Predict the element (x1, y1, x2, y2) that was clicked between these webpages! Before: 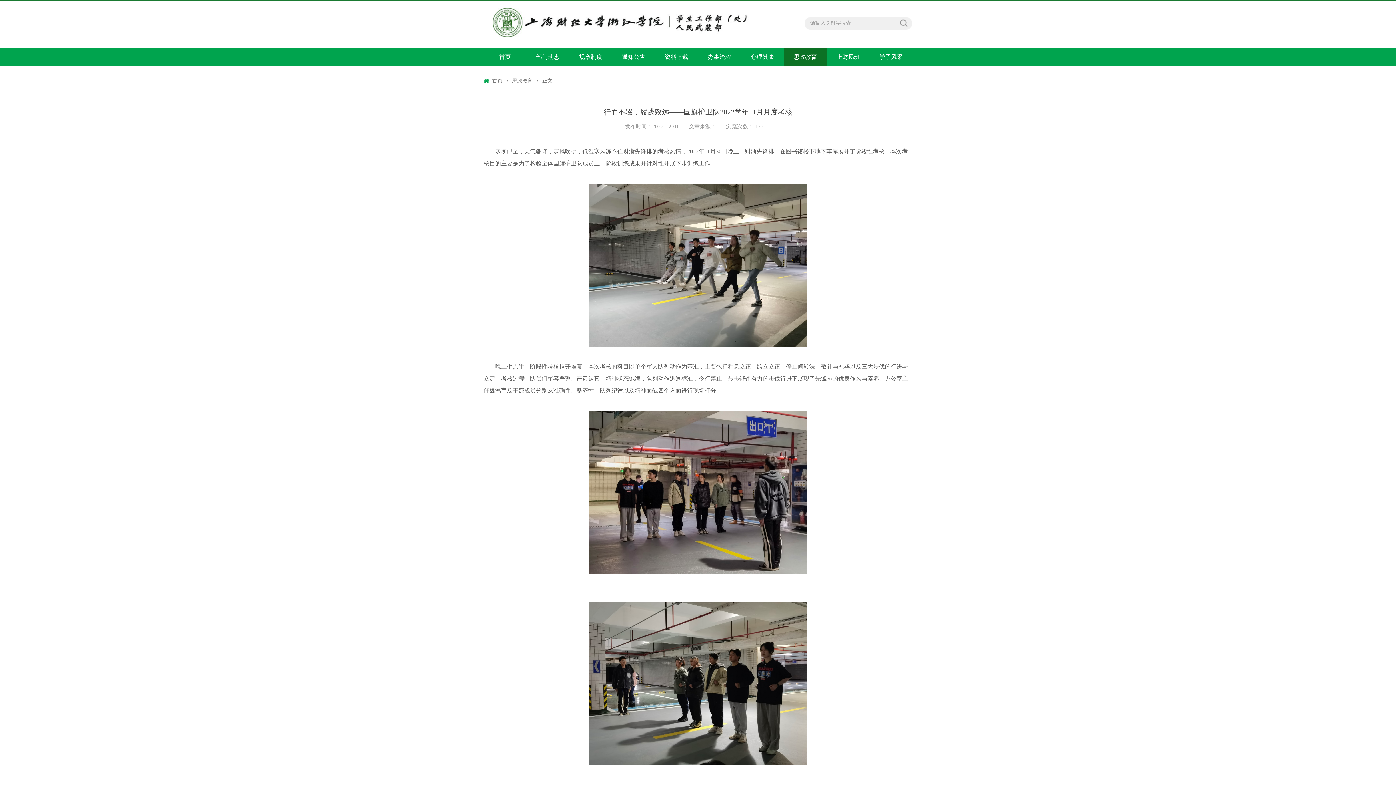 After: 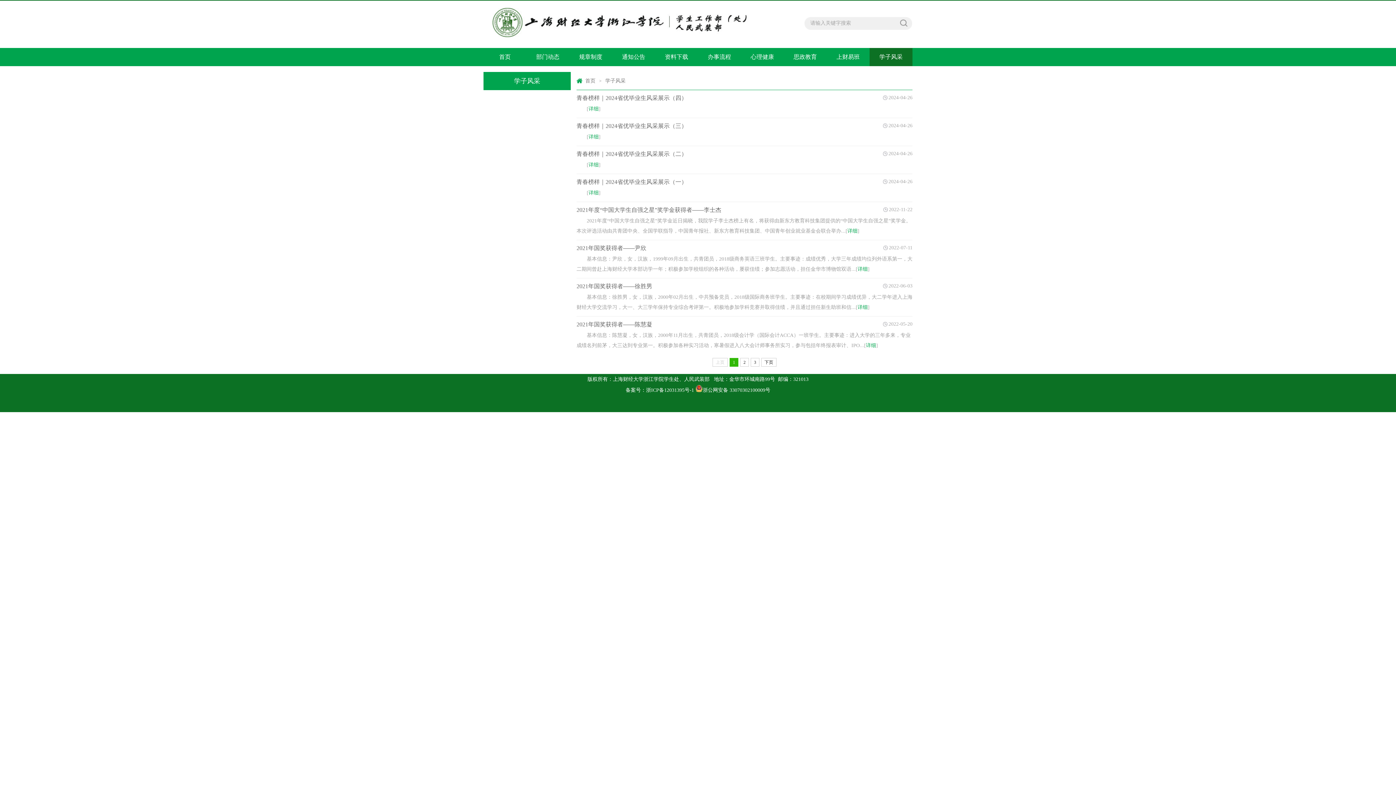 Action: bbox: (869, 48, 912, 66) label: 学子风采